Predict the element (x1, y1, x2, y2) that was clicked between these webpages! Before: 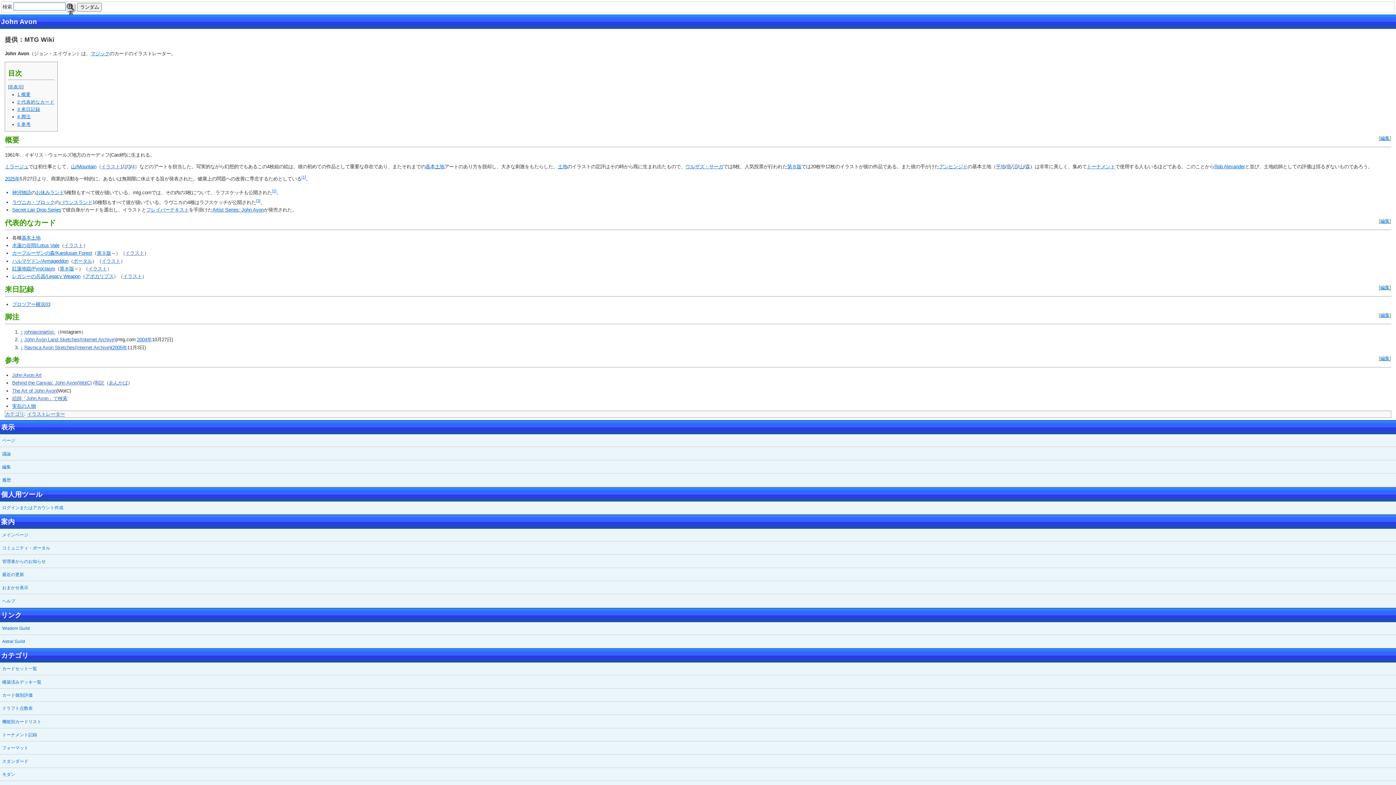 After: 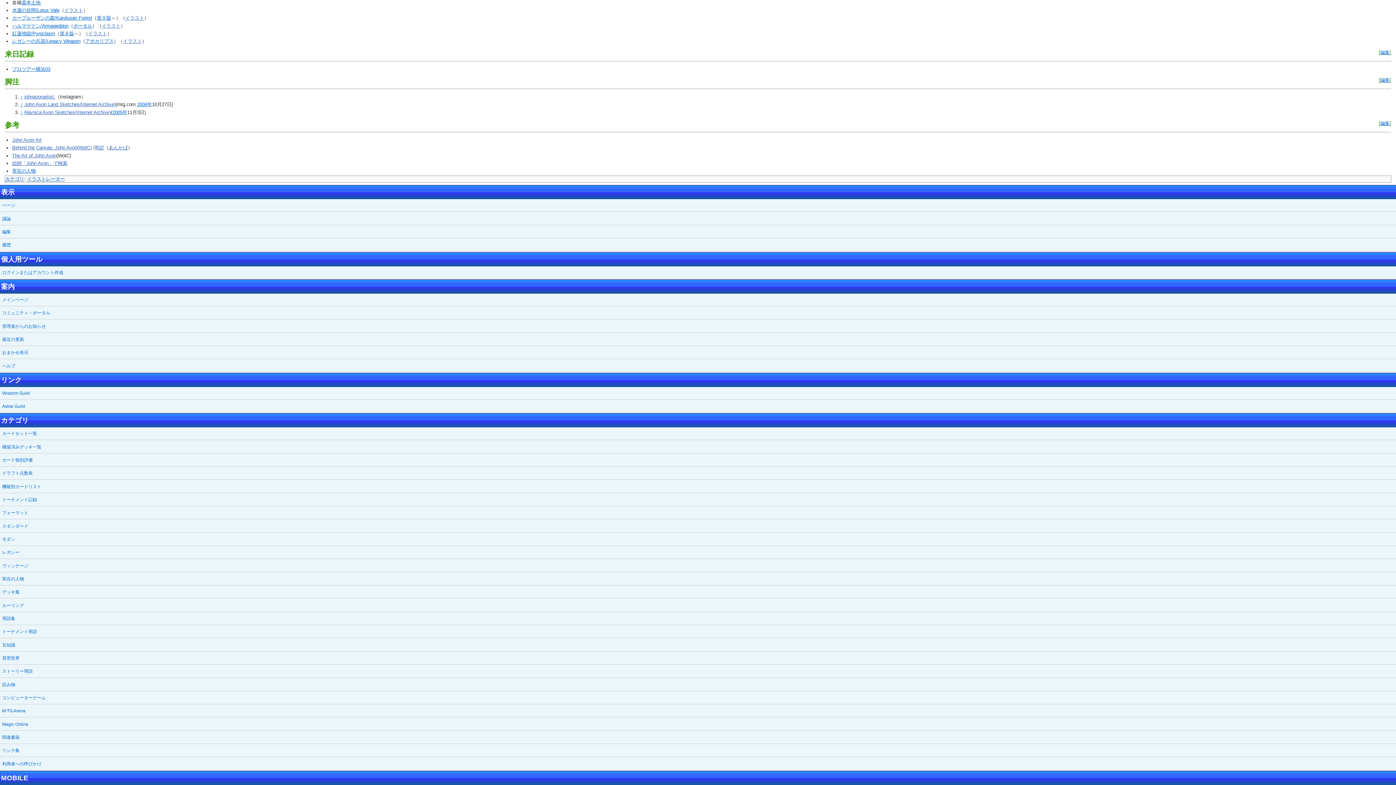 Action: label: 5 参考 bbox: (17, 121, 30, 126)